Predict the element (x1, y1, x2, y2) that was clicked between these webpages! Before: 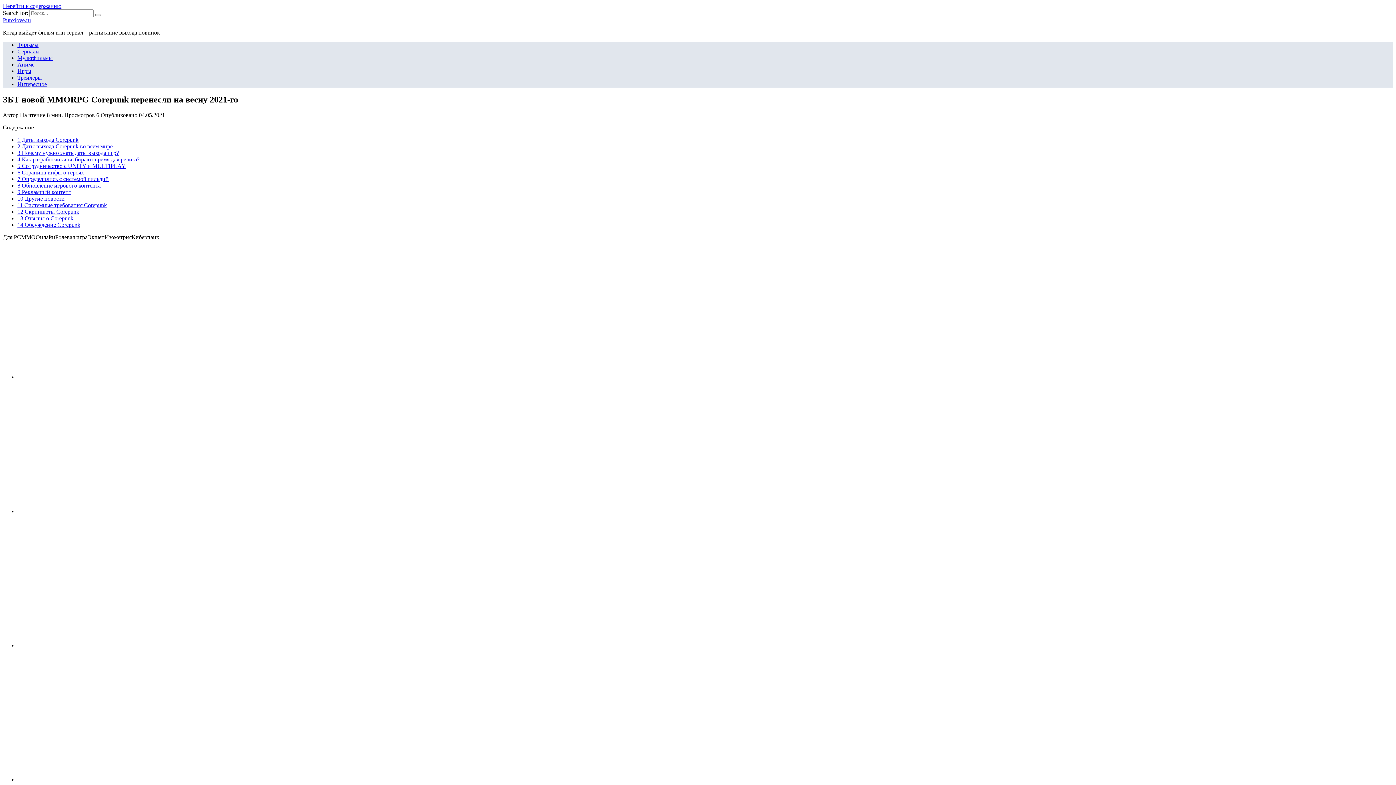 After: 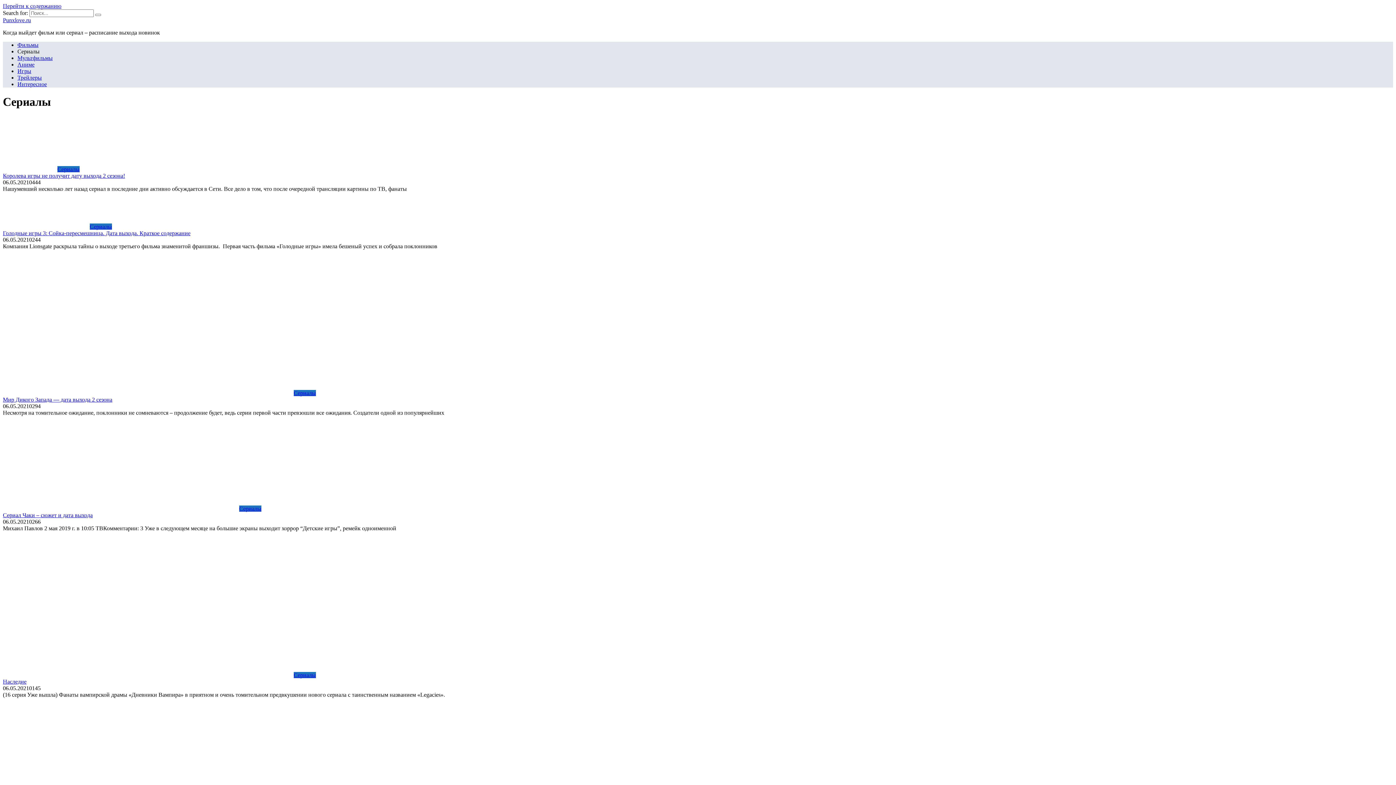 Action: label: Сериалы bbox: (17, 48, 39, 54)